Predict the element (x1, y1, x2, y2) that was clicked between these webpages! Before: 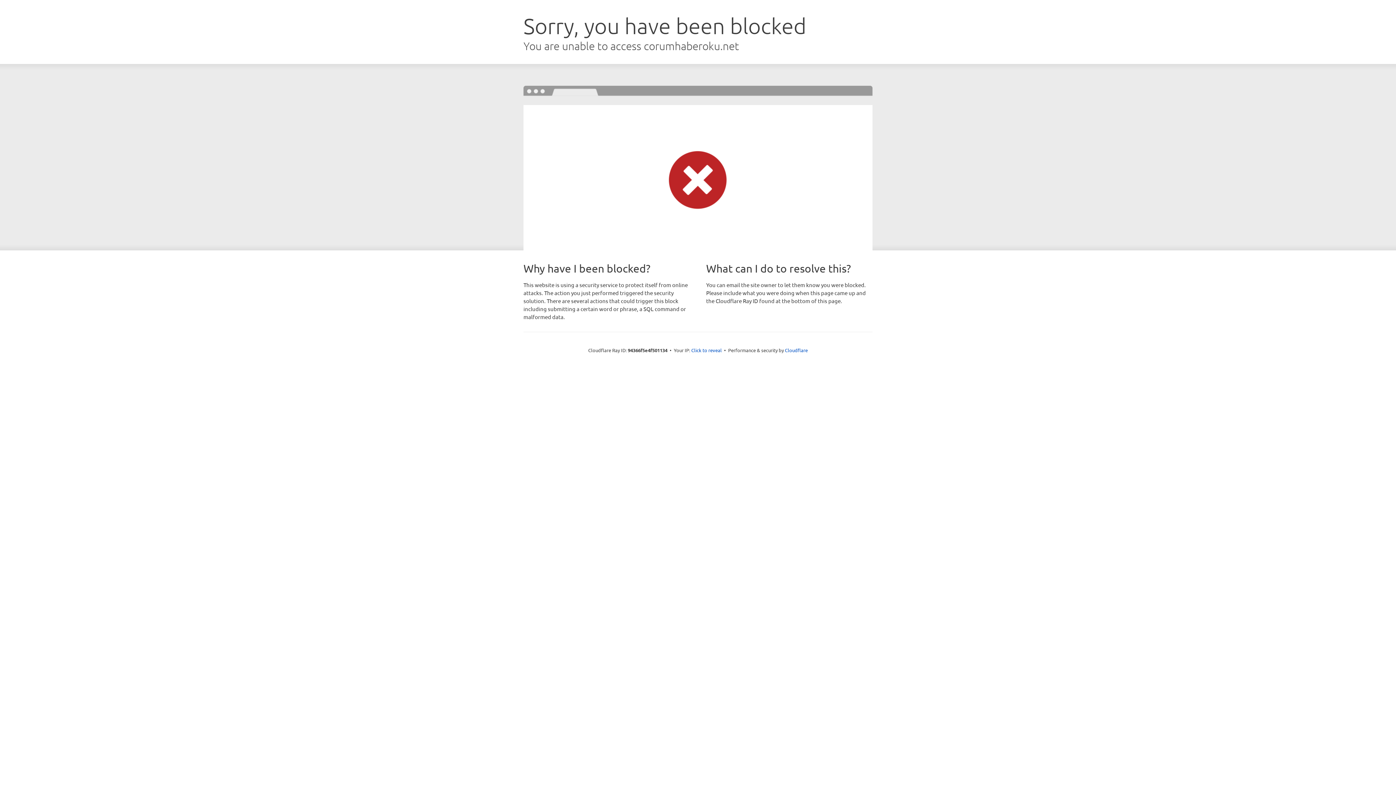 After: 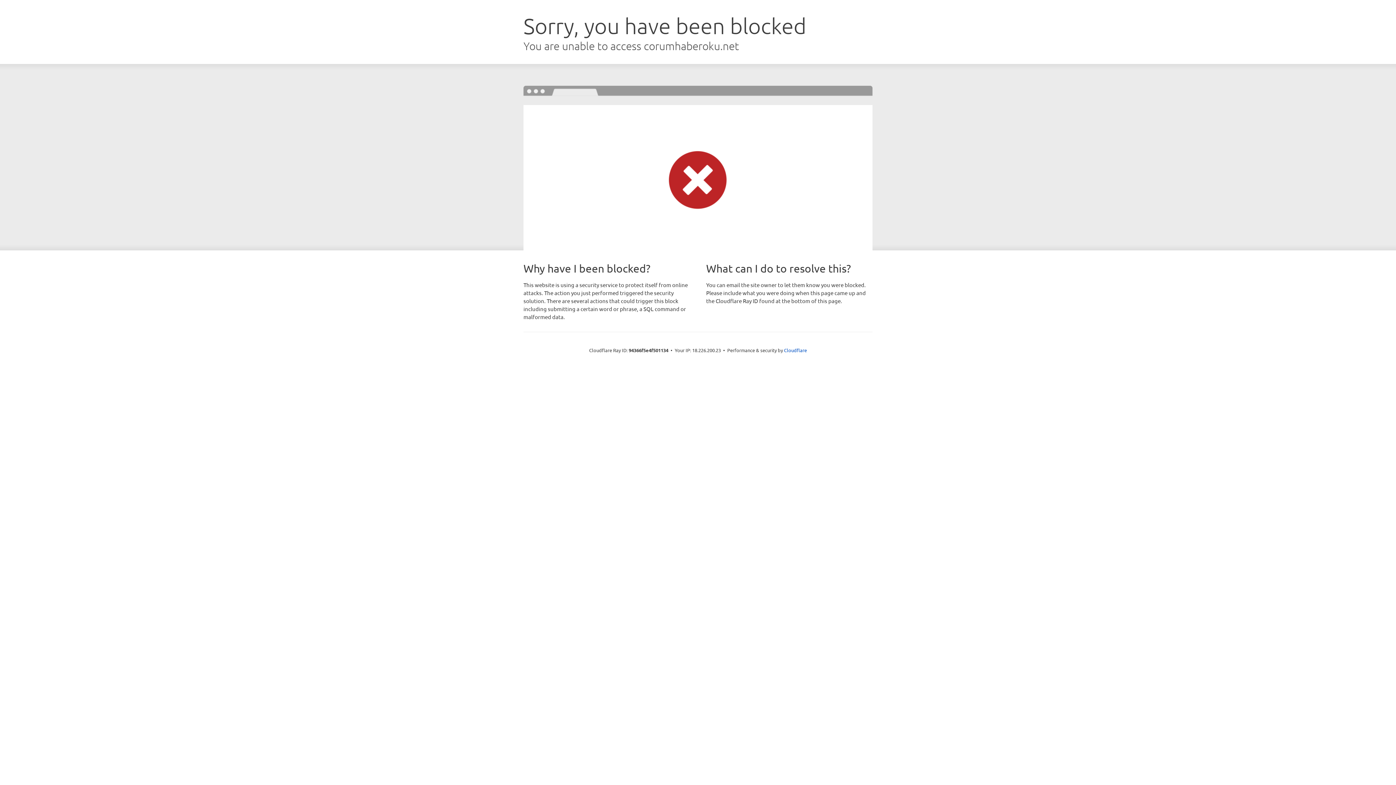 Action: label: Click to reveal bbox: (691, 346, 722, 353)